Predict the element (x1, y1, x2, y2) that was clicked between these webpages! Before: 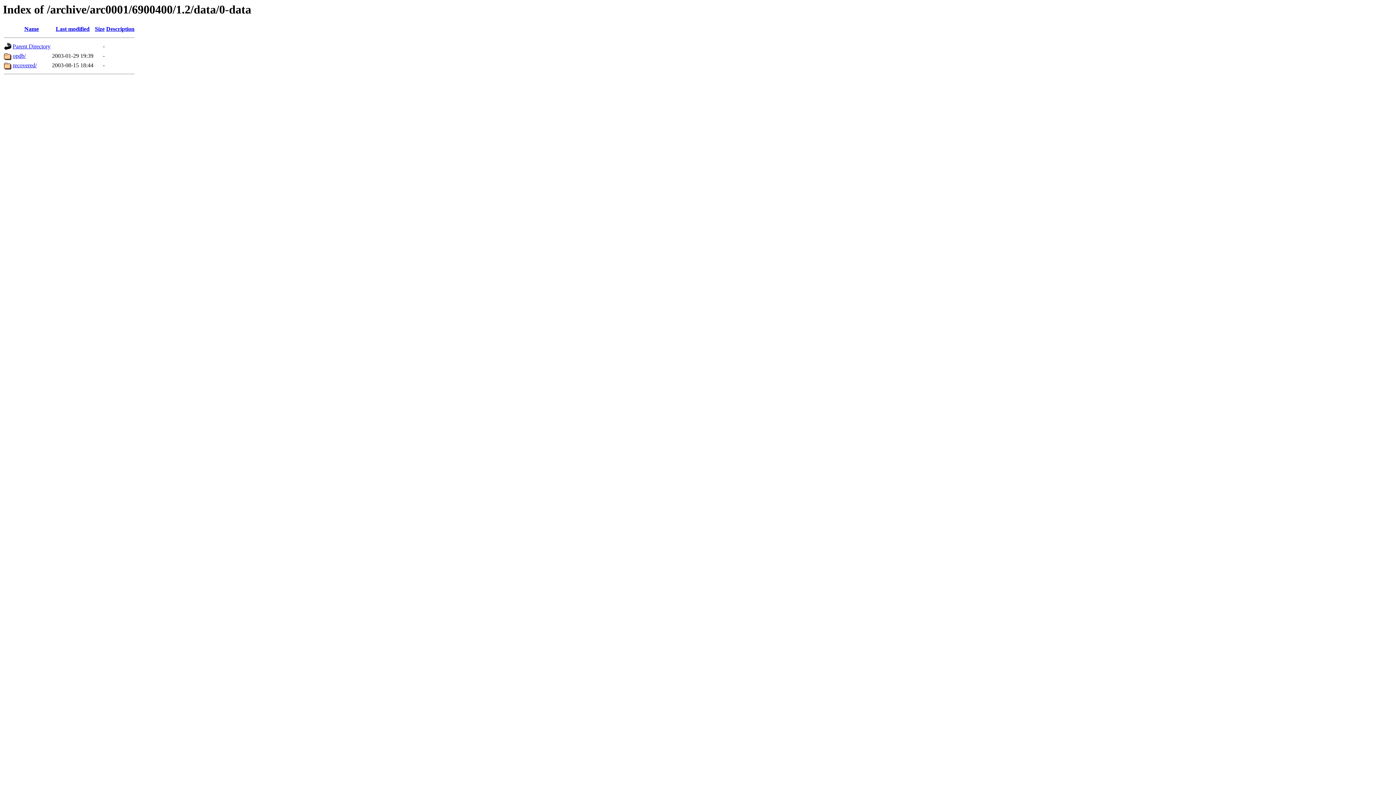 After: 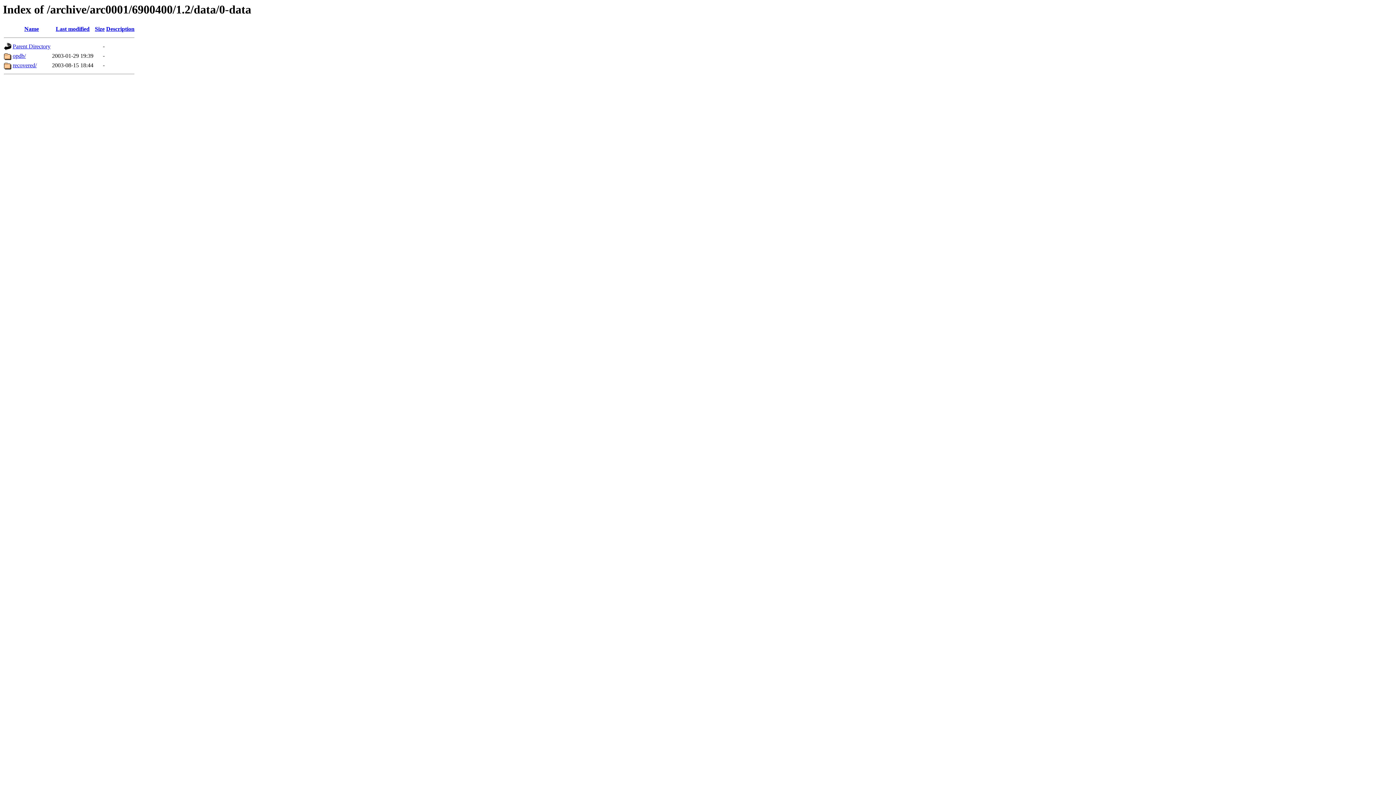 Action: label: Last modified bbox: (55, 25, 89, 32)